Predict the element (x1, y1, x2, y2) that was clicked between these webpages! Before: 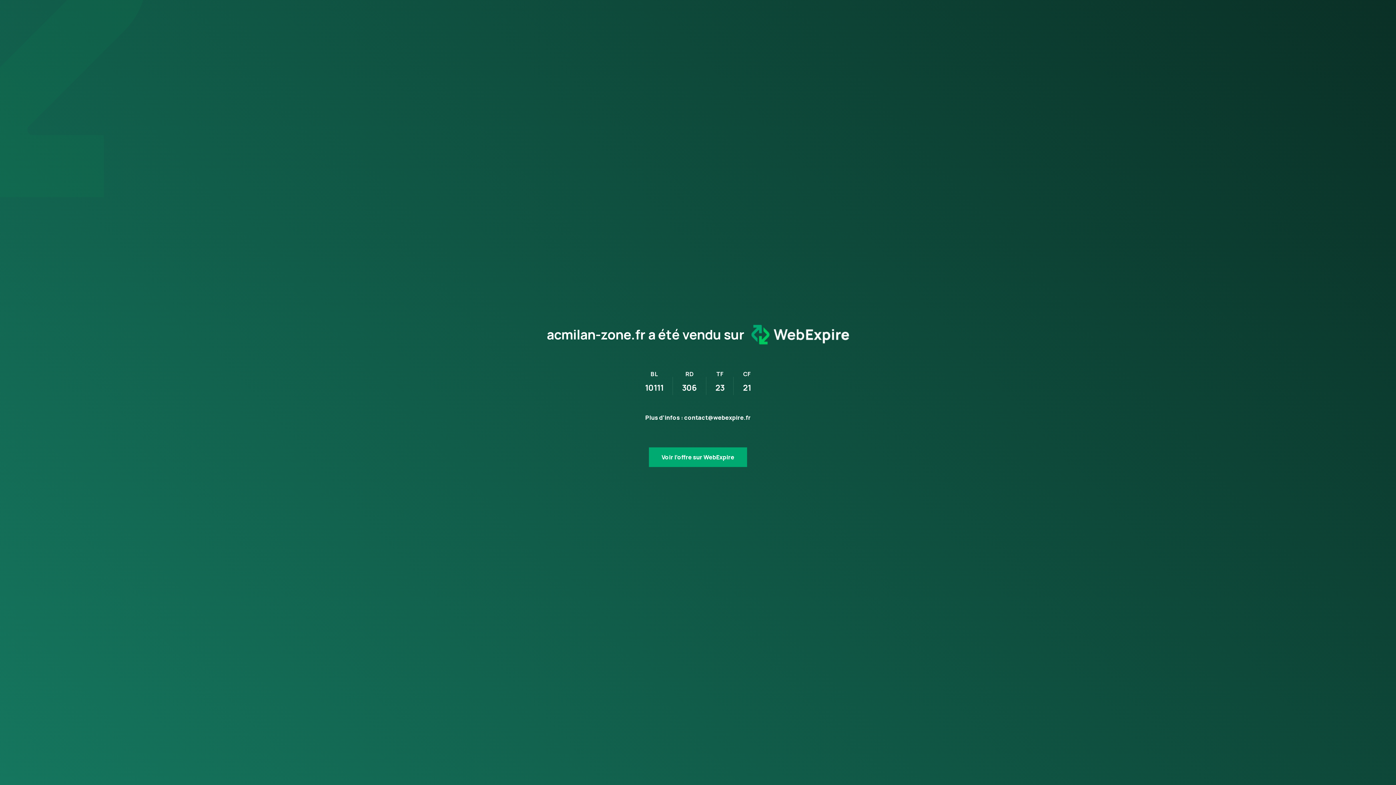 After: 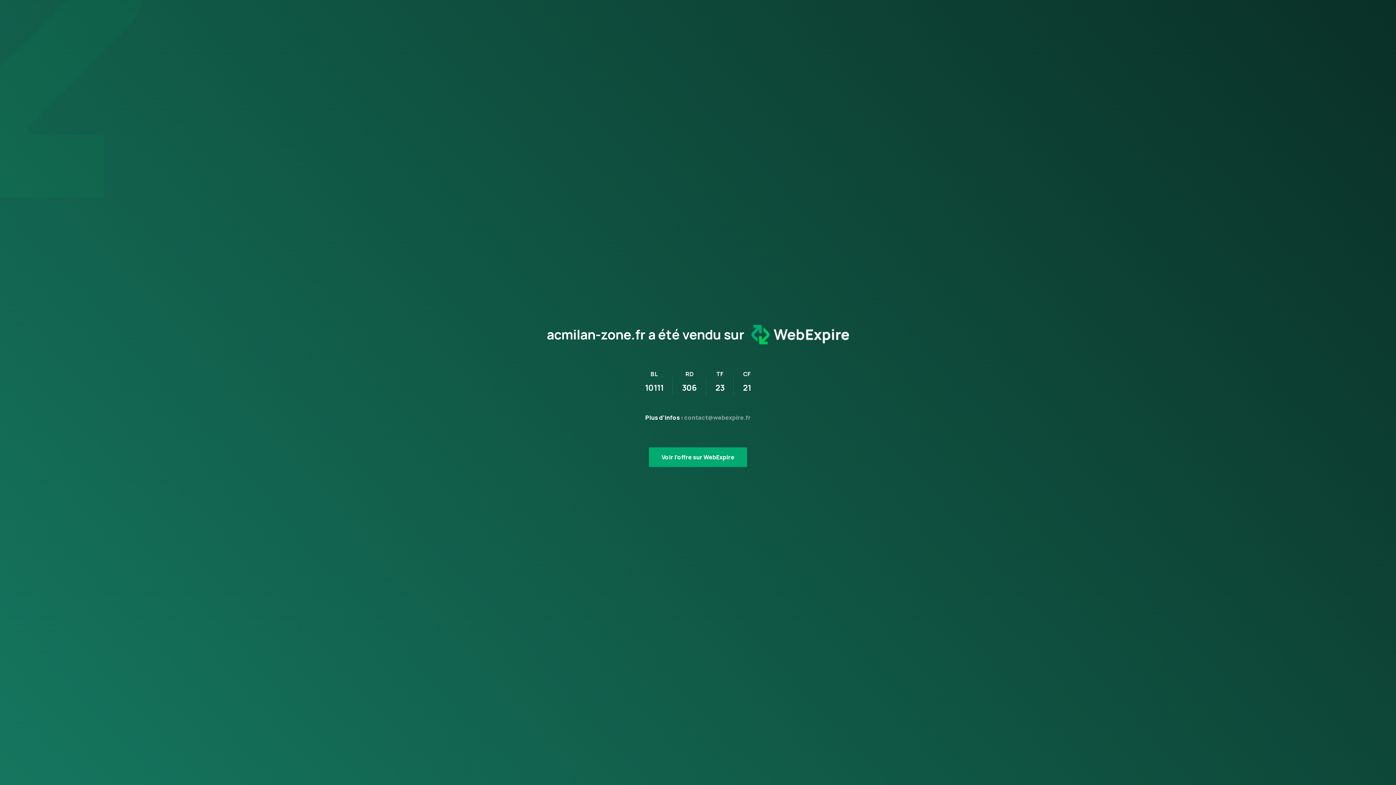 Action: label: contact@webexpire.fr bbox: (684, 413, 750, 421)